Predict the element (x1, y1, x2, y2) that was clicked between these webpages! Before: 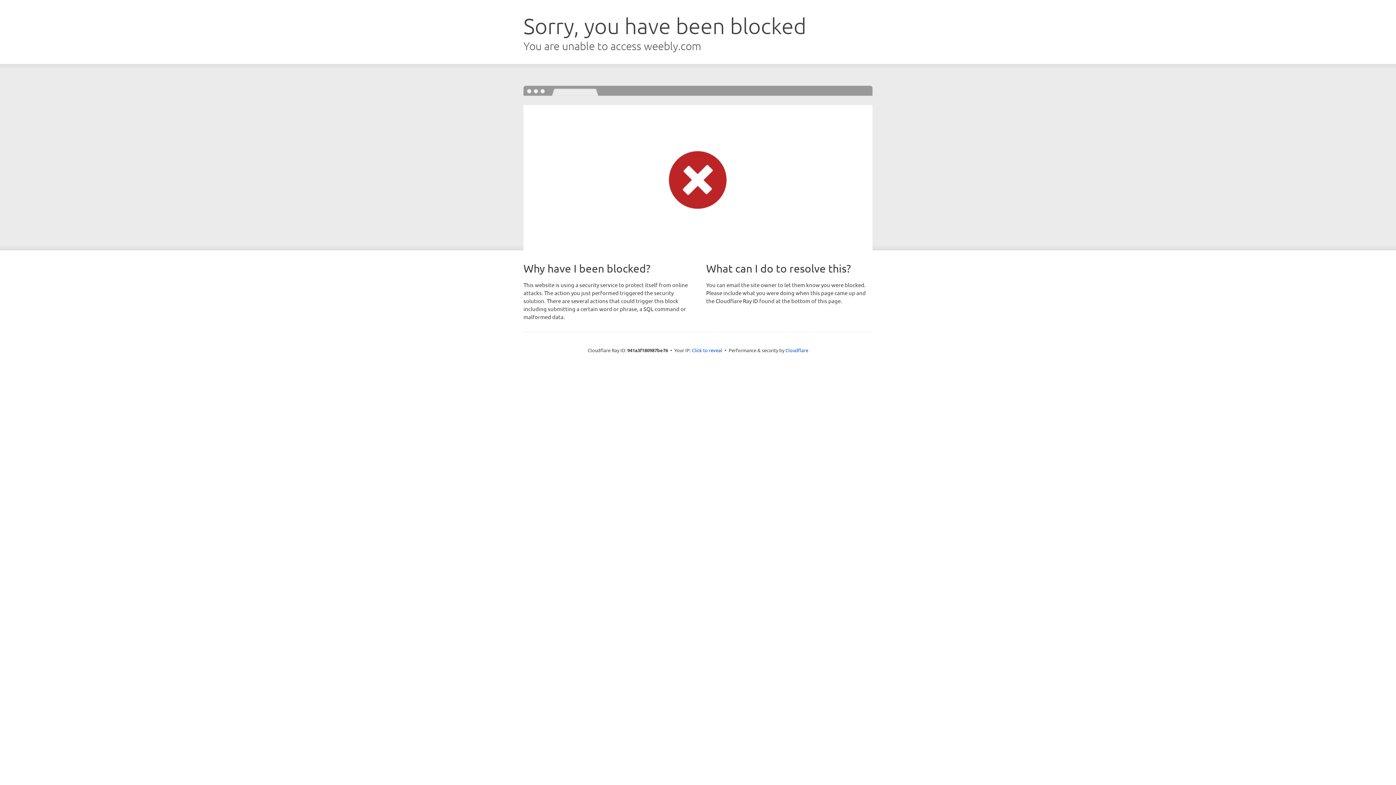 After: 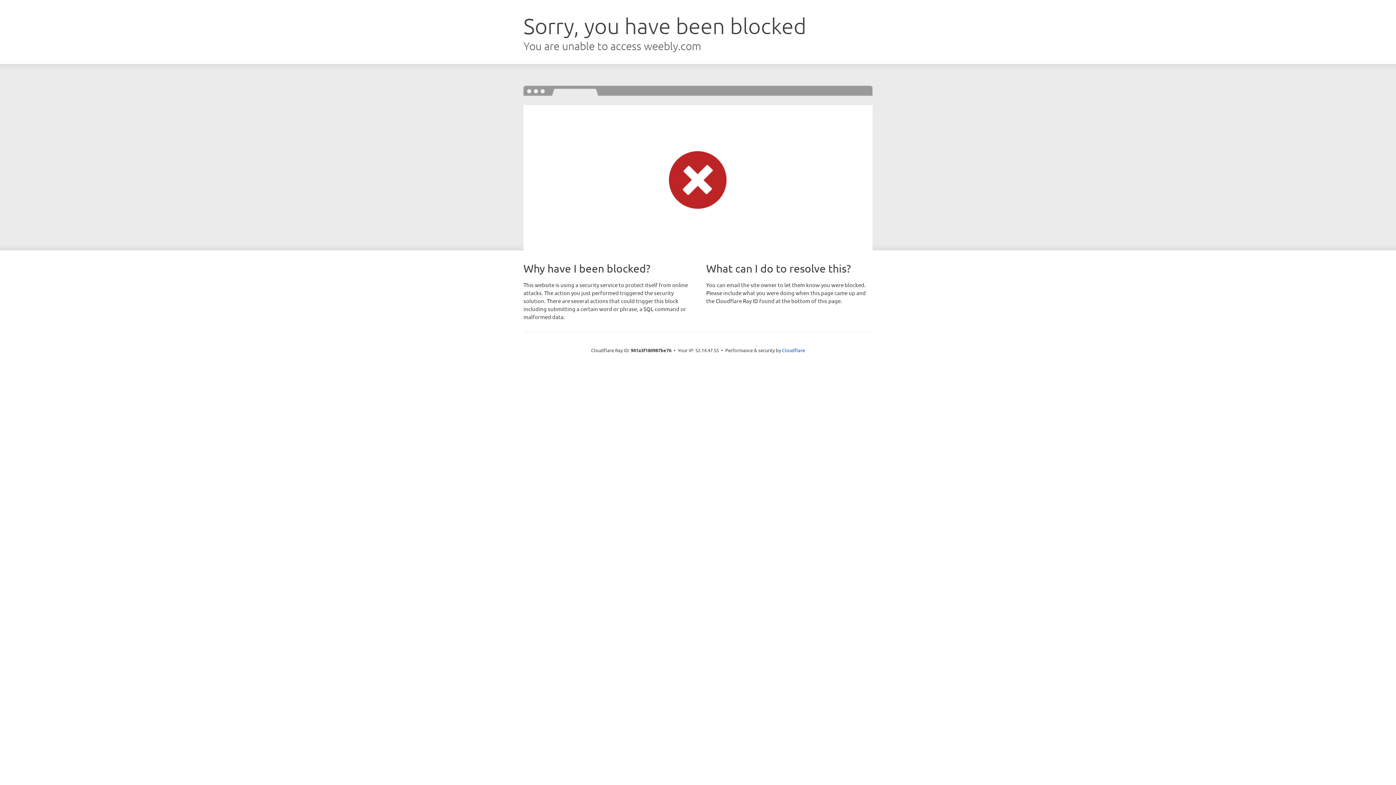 Action: bbox: (692, 346, 722, 353) label: Click to reveal